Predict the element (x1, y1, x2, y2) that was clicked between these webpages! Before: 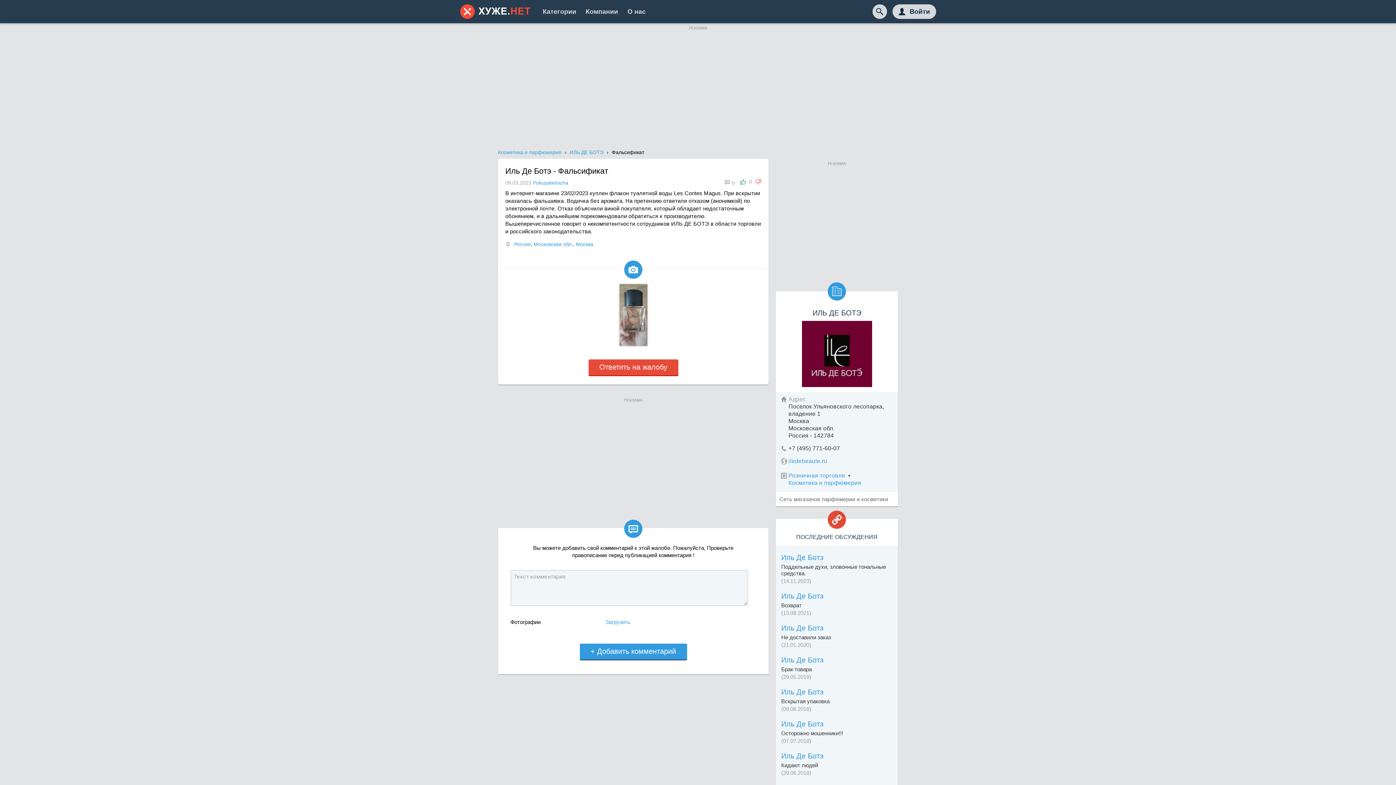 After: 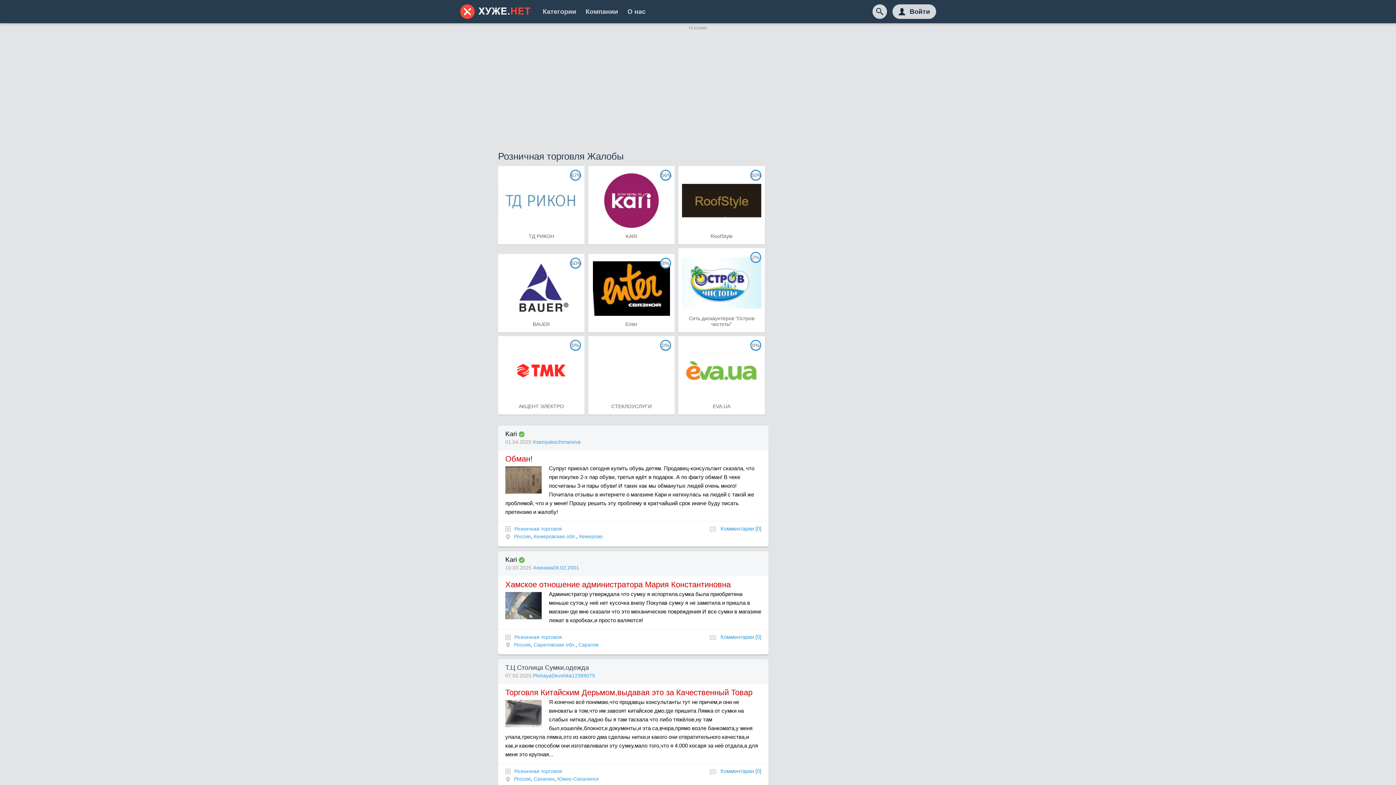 Action: label: Розничная торговля bbox: (788, 472, 845, 478)